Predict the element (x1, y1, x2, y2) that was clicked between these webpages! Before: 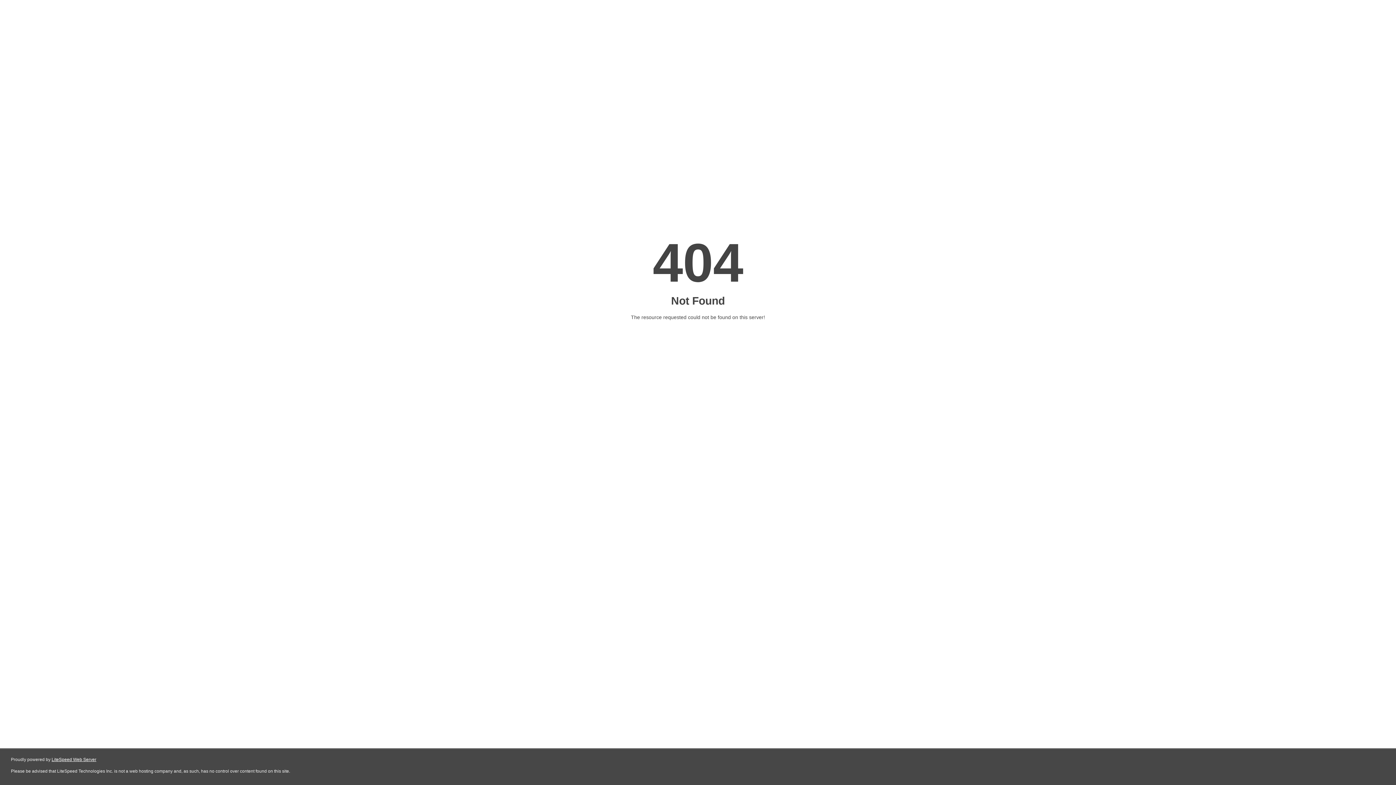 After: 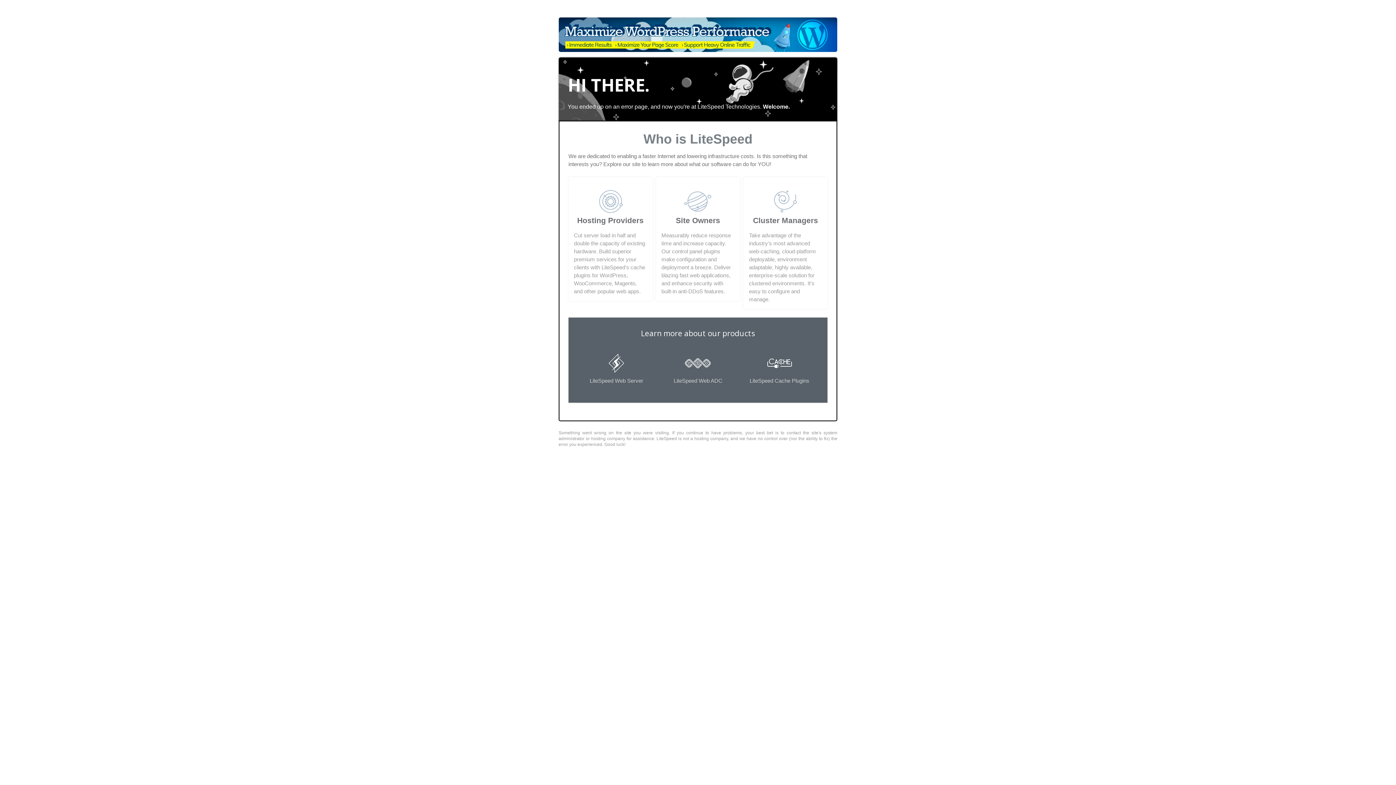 Action: bbox: (51, 757, 96, 762) label: LiteSpeed Web Server